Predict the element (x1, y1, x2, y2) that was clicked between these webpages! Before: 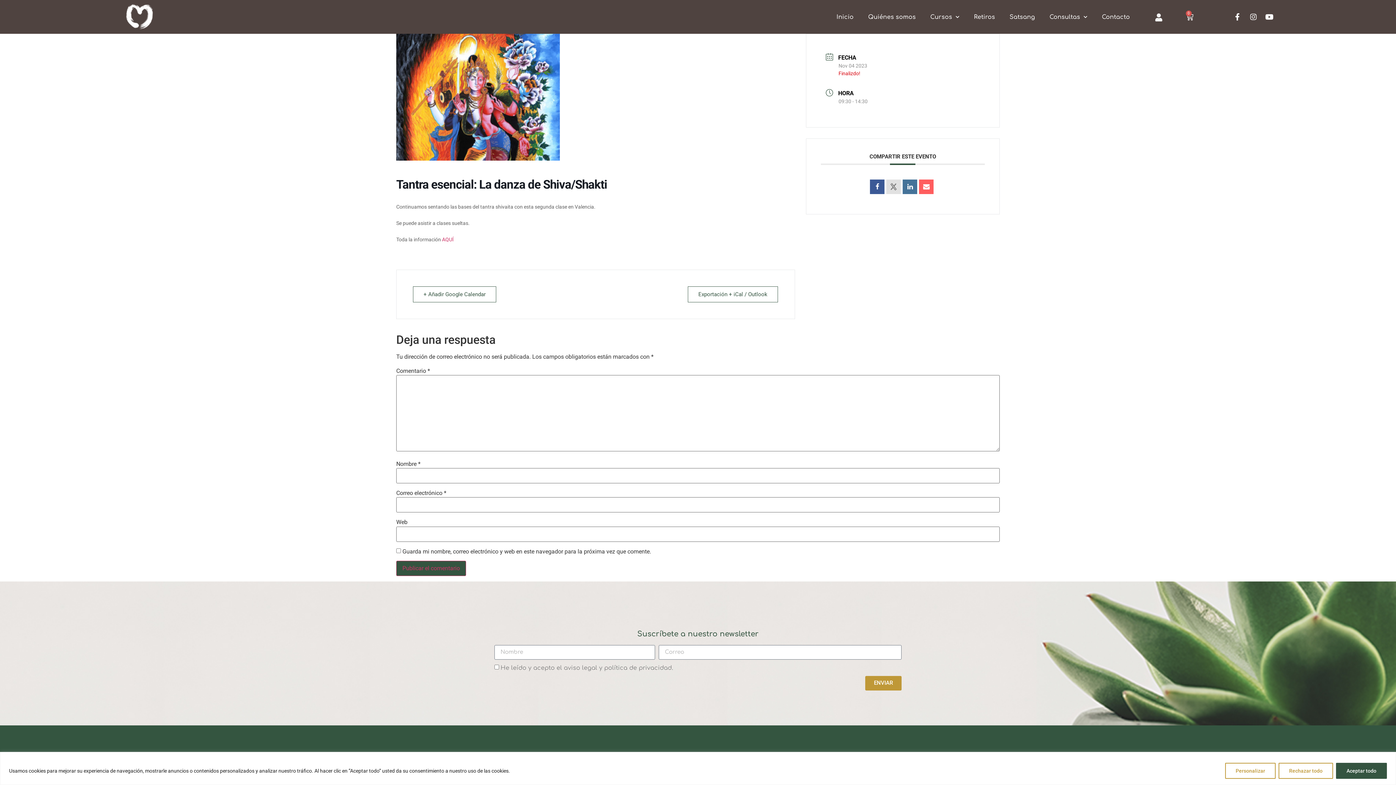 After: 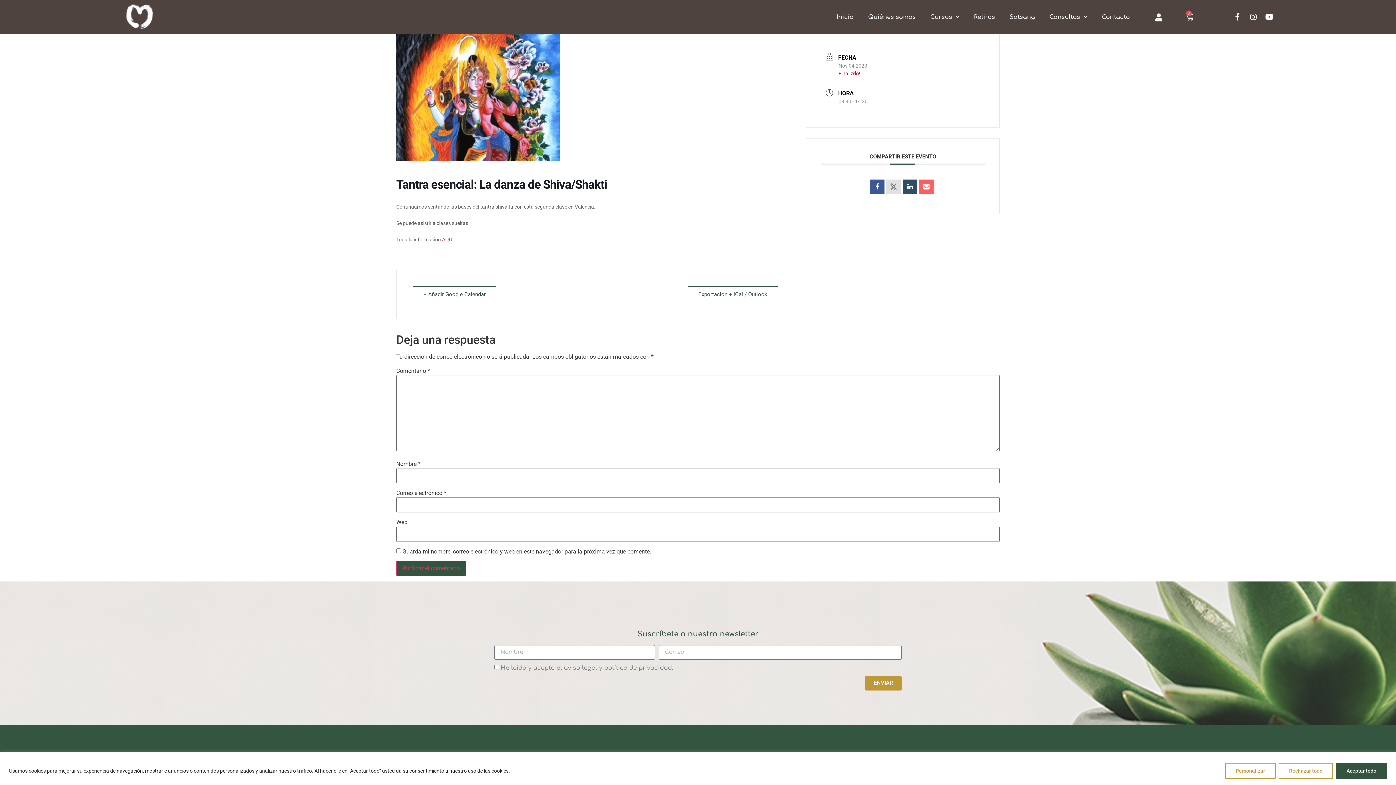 Action: bbox: (903, 179, 917, 194)